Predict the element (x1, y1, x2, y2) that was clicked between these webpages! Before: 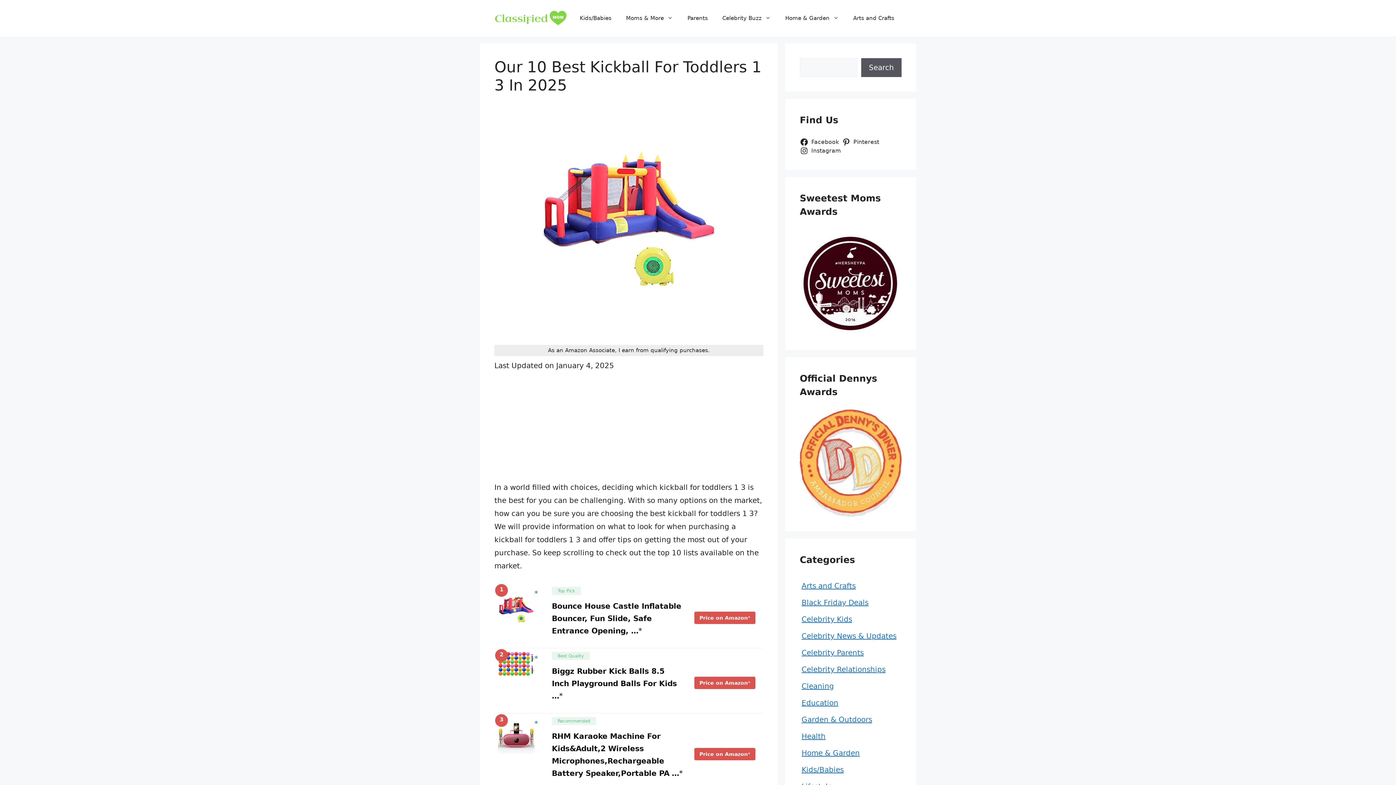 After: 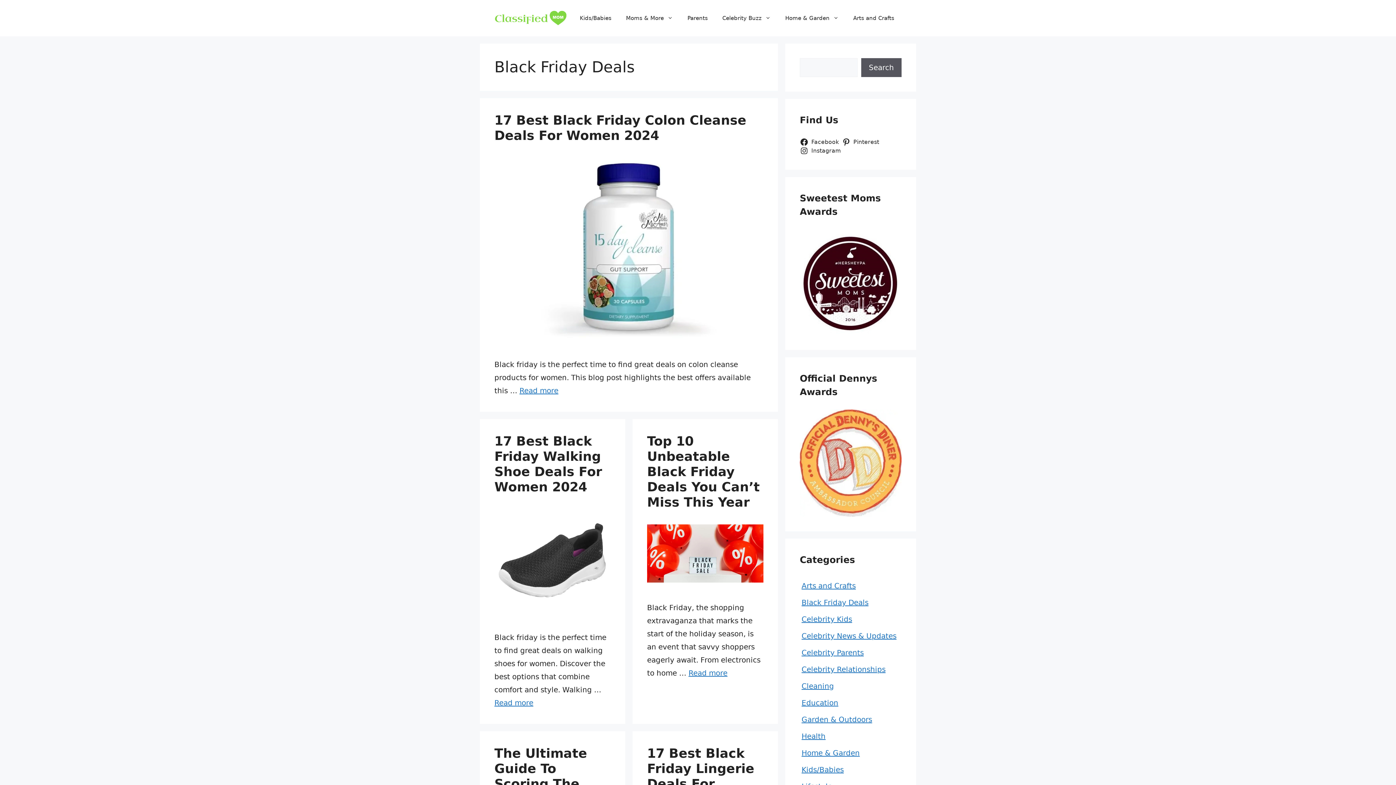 Action: bbox: (801, 598, 868, 607) label: Black Friday Deals